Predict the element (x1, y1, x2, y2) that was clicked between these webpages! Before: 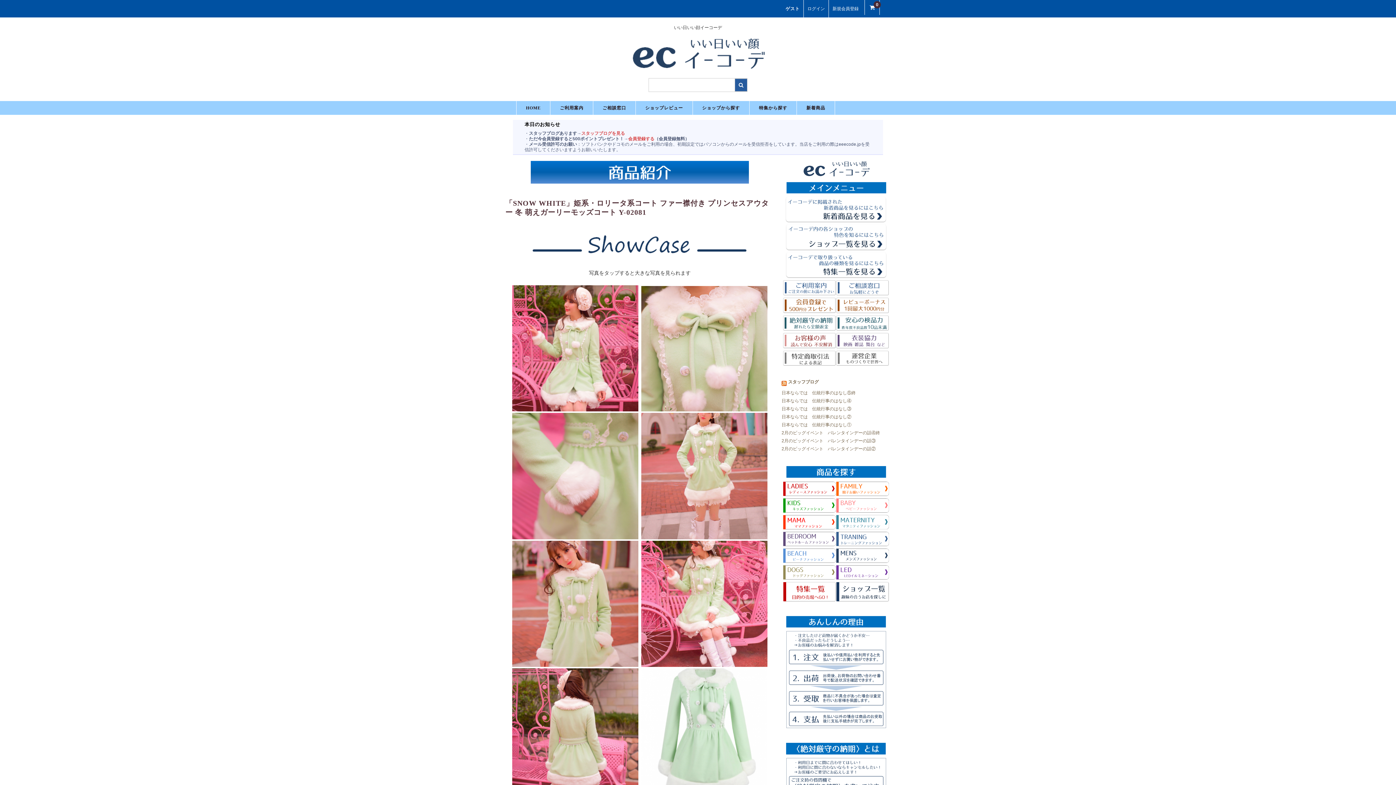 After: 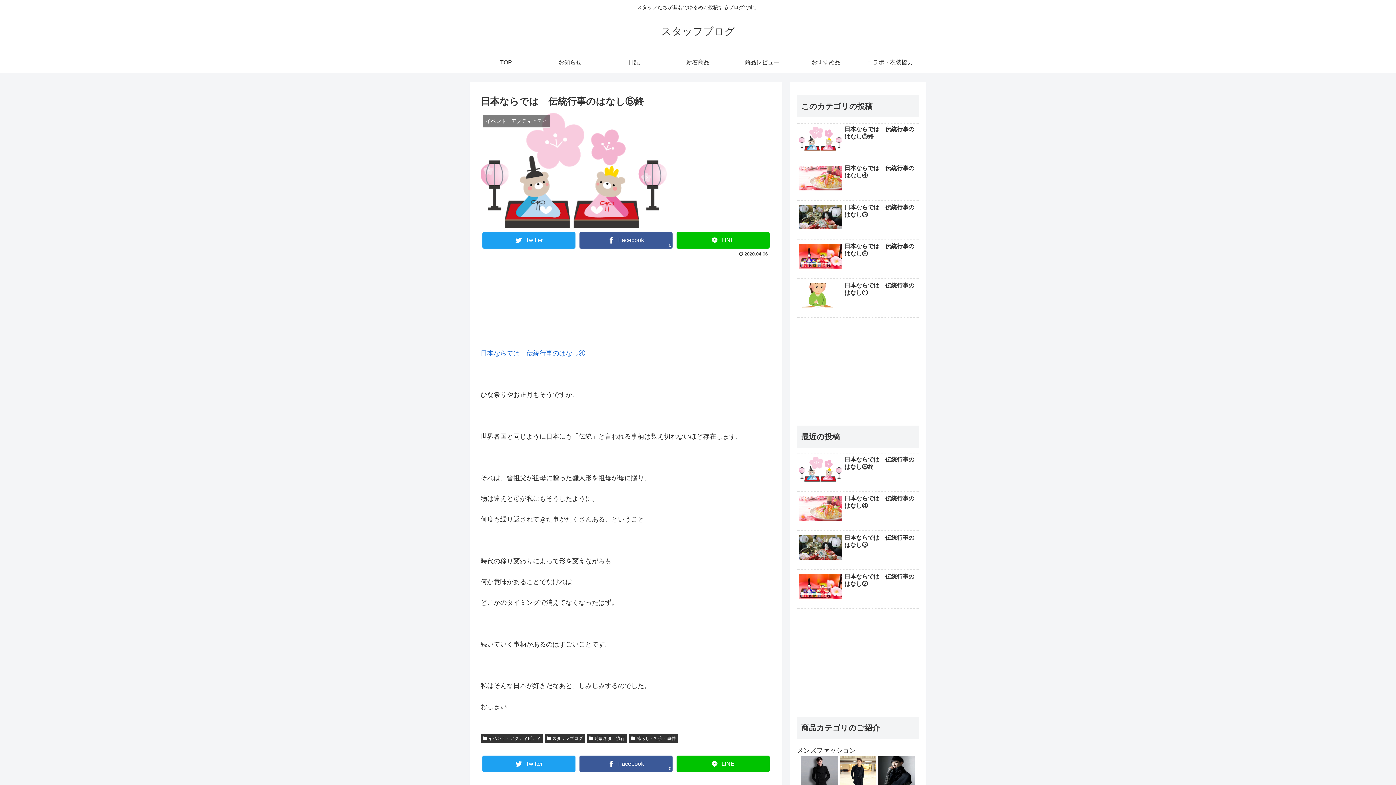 Action: bbox: (781, 390, 856, 395) label: 日本ならでは　伝統行事のはなし⑤終